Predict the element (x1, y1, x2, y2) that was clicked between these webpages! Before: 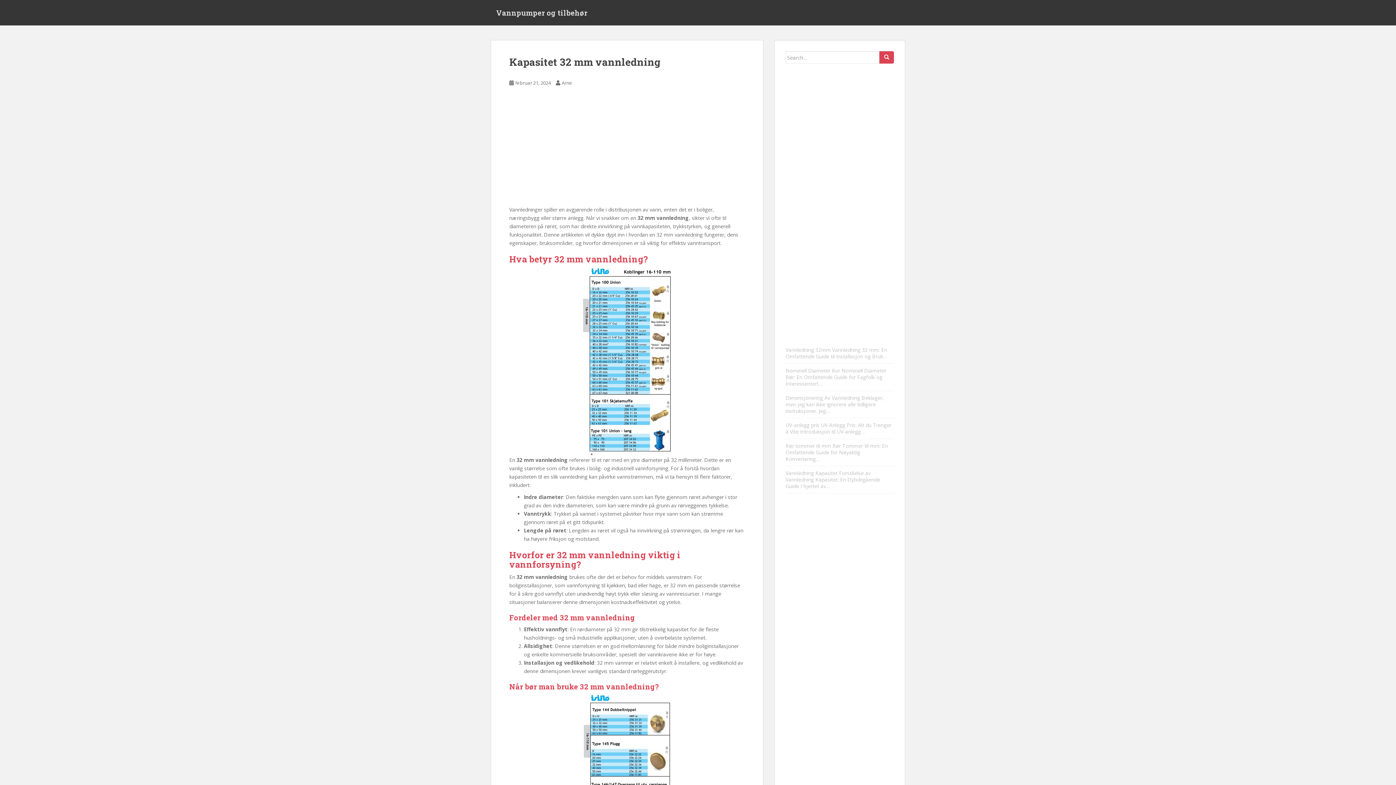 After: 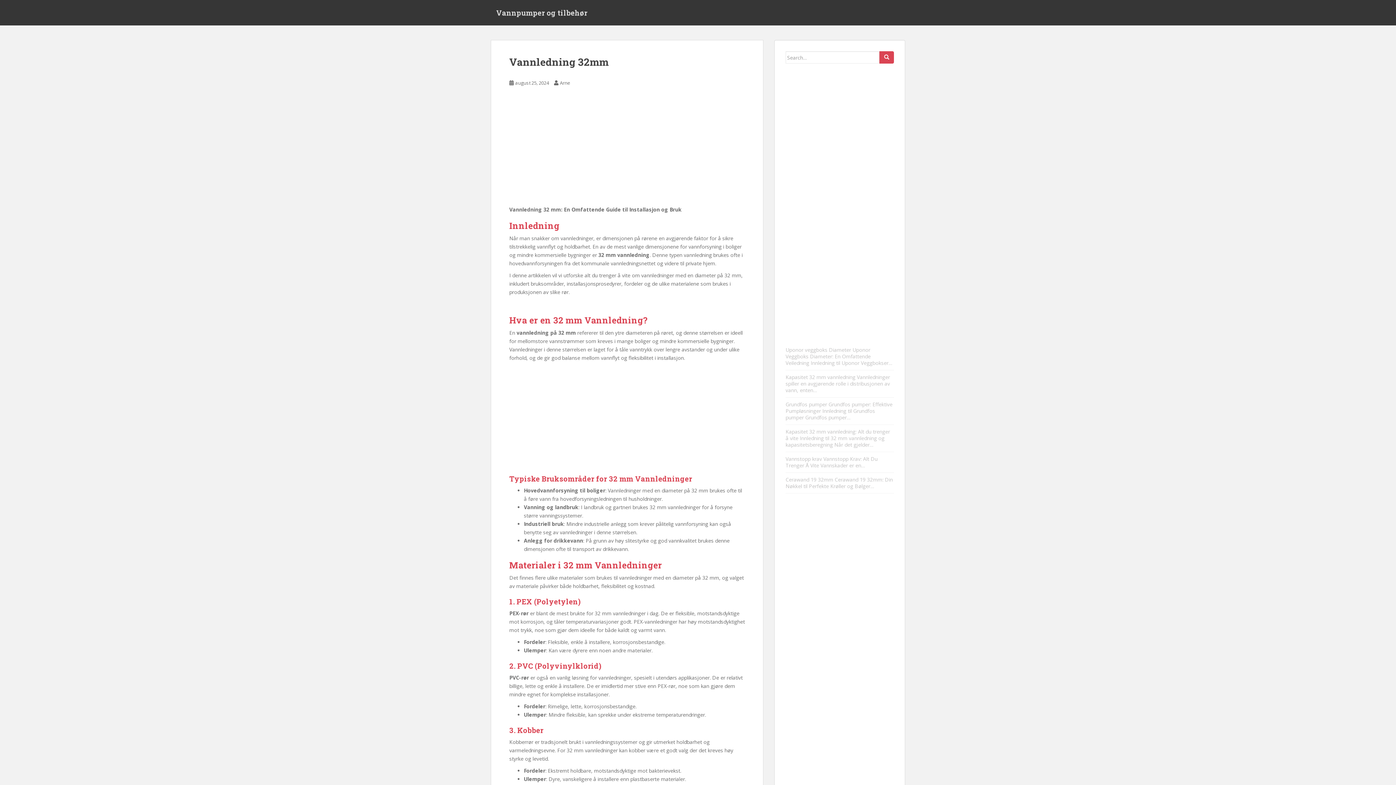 Action: bbox: (785, 346, 830, 353) label: Vannledning 32mm